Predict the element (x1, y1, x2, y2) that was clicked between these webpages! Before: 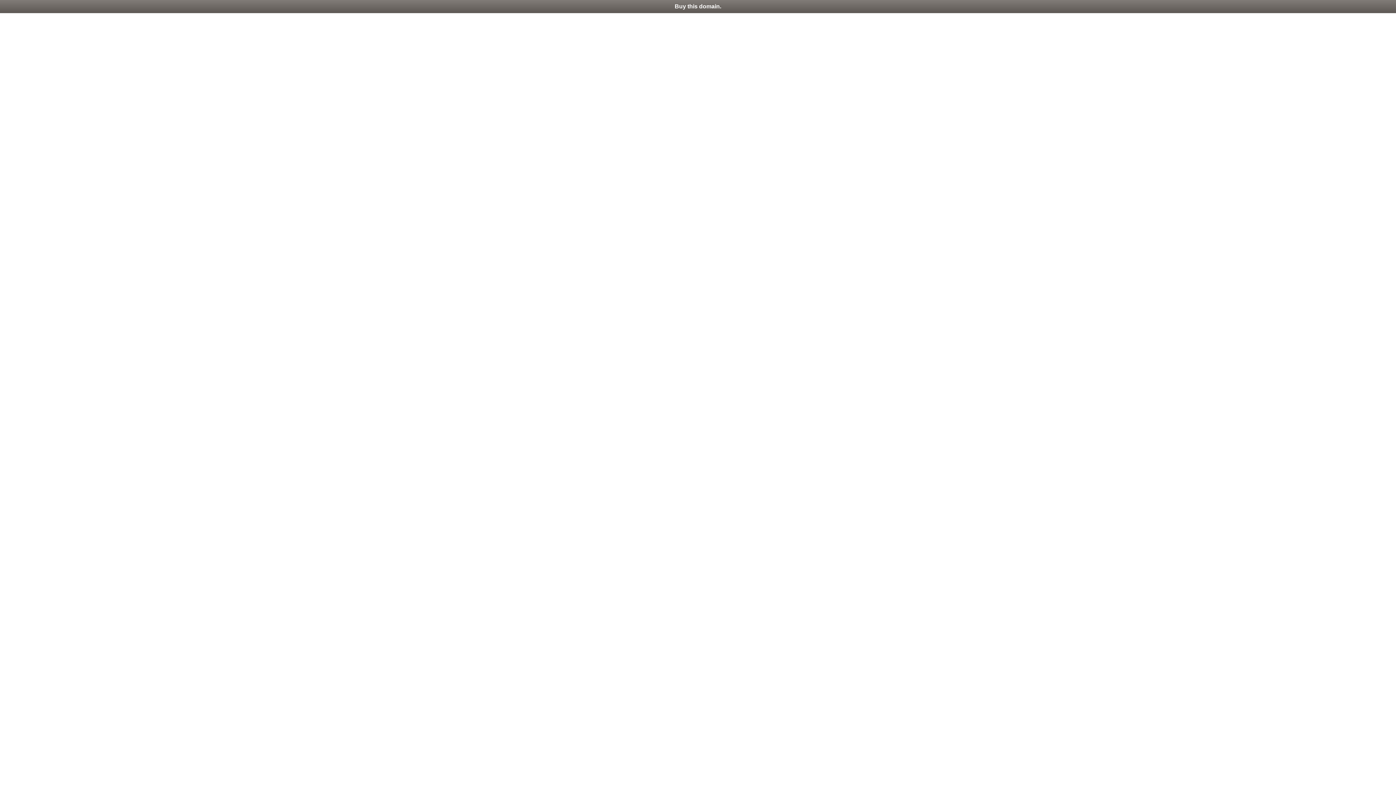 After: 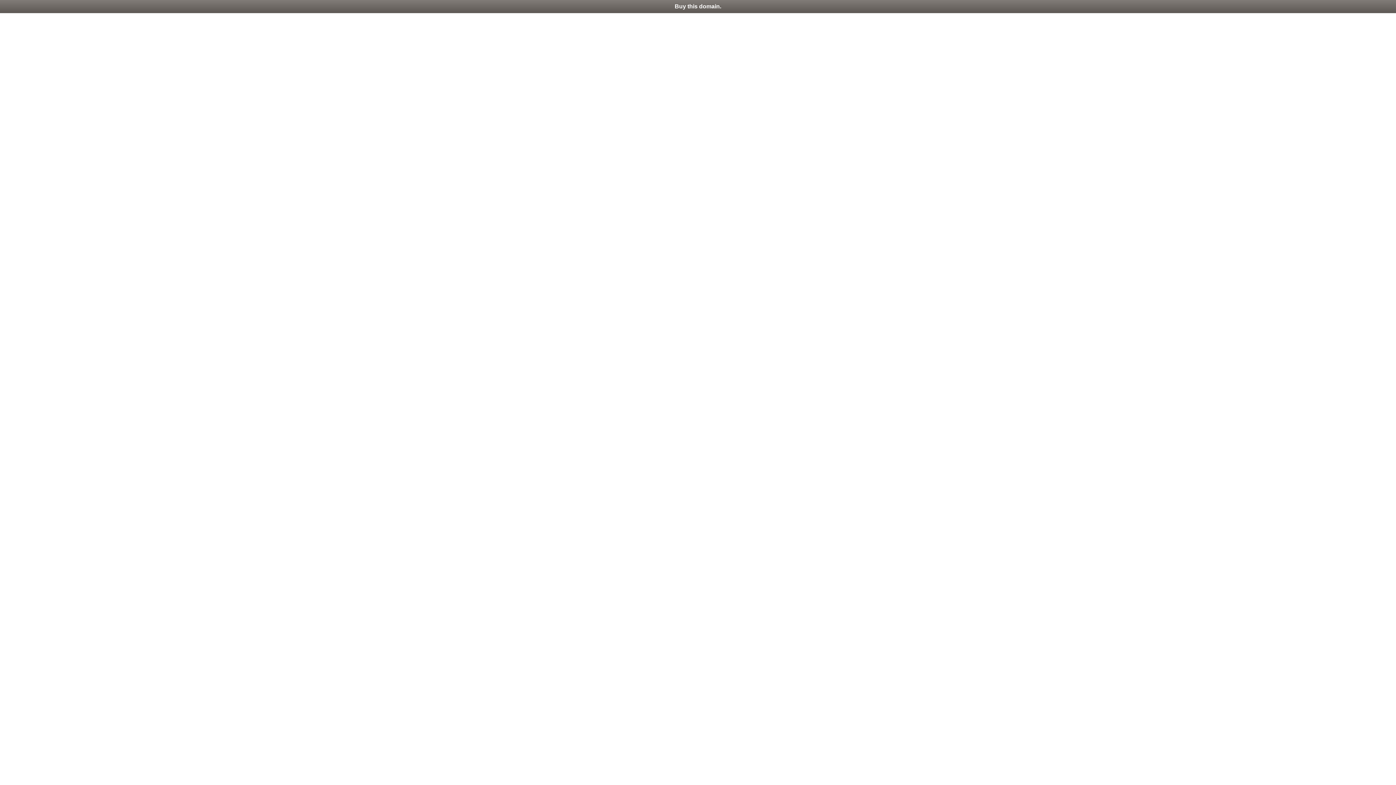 Action: label: Buy this domain. bbox: (0, 0, 1396, 13)